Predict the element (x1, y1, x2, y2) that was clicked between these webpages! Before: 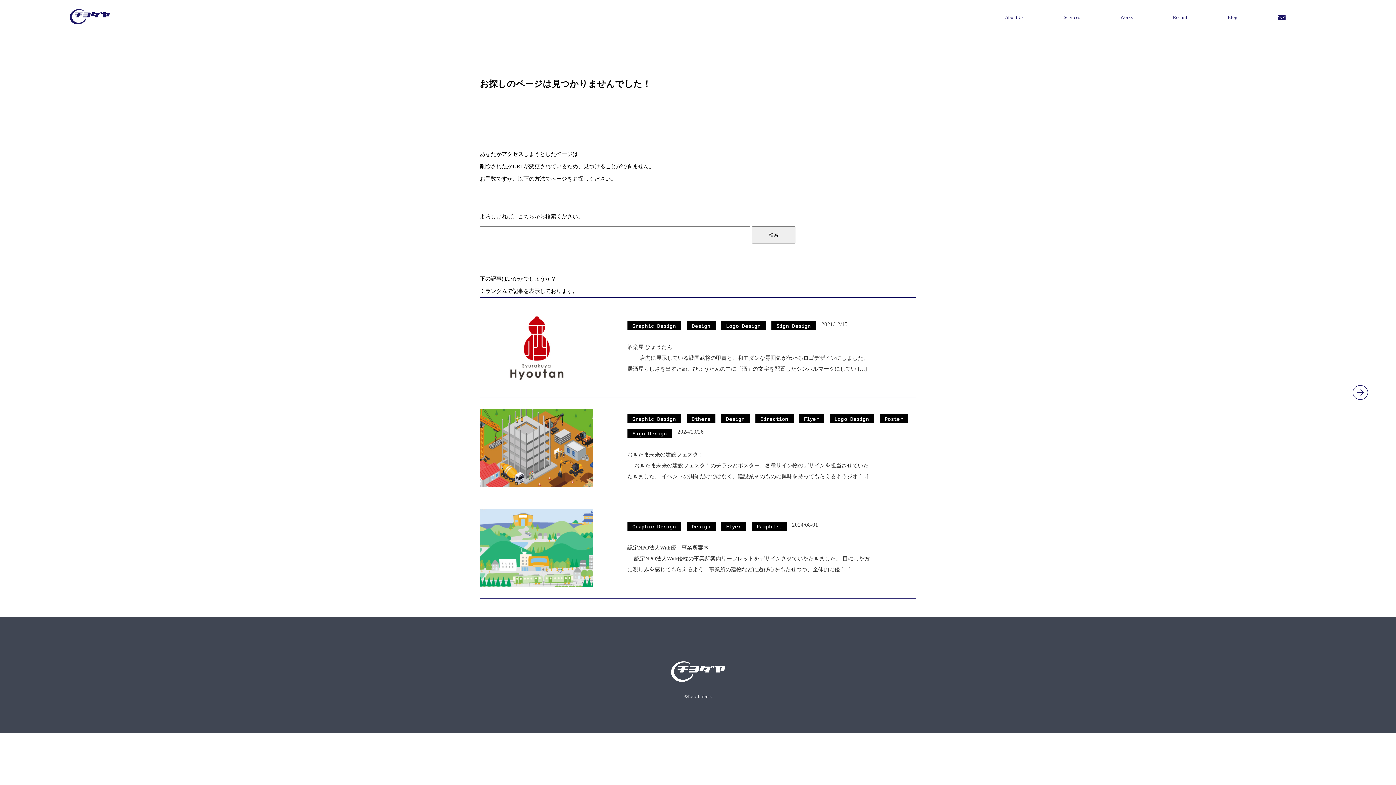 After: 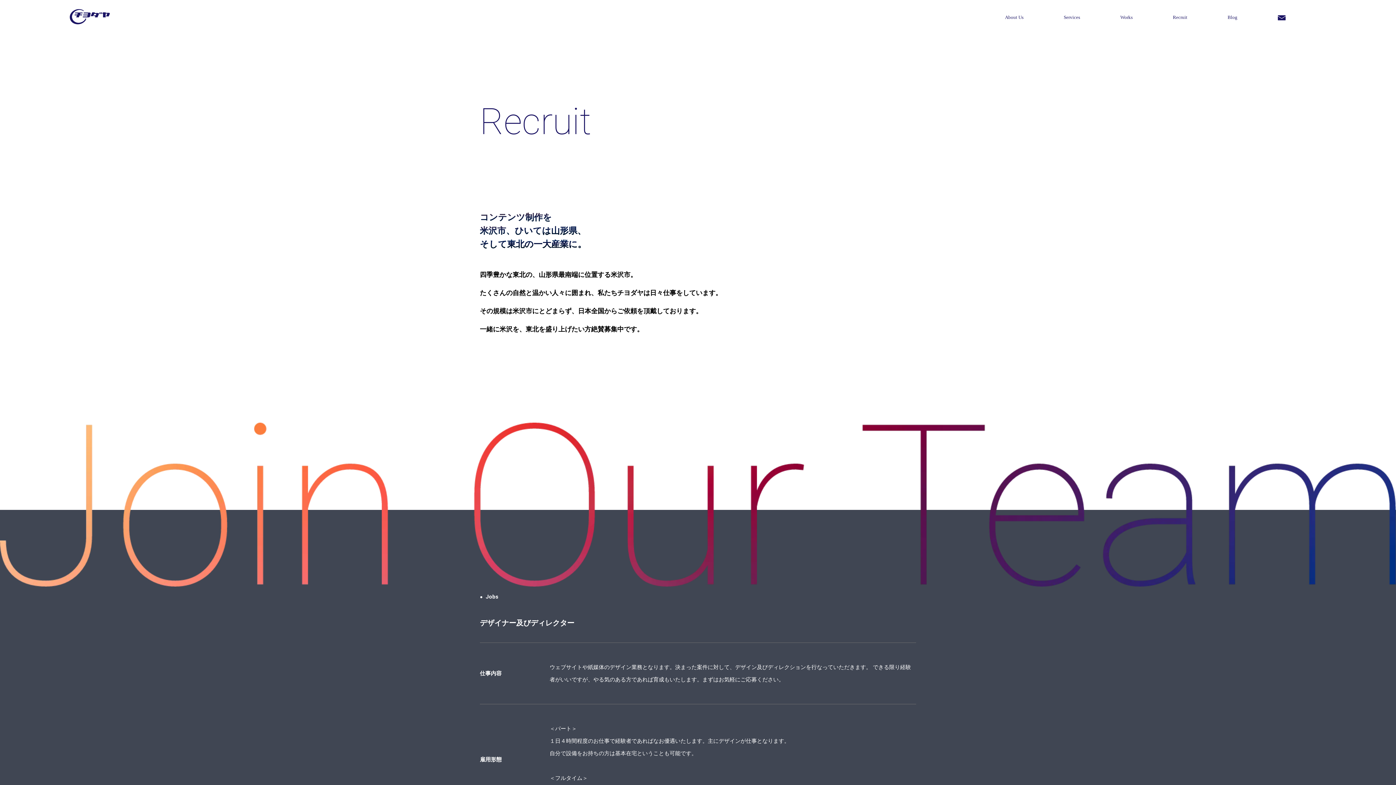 Action: label: Recruit bbox: (1173, 14, 1187, 20)